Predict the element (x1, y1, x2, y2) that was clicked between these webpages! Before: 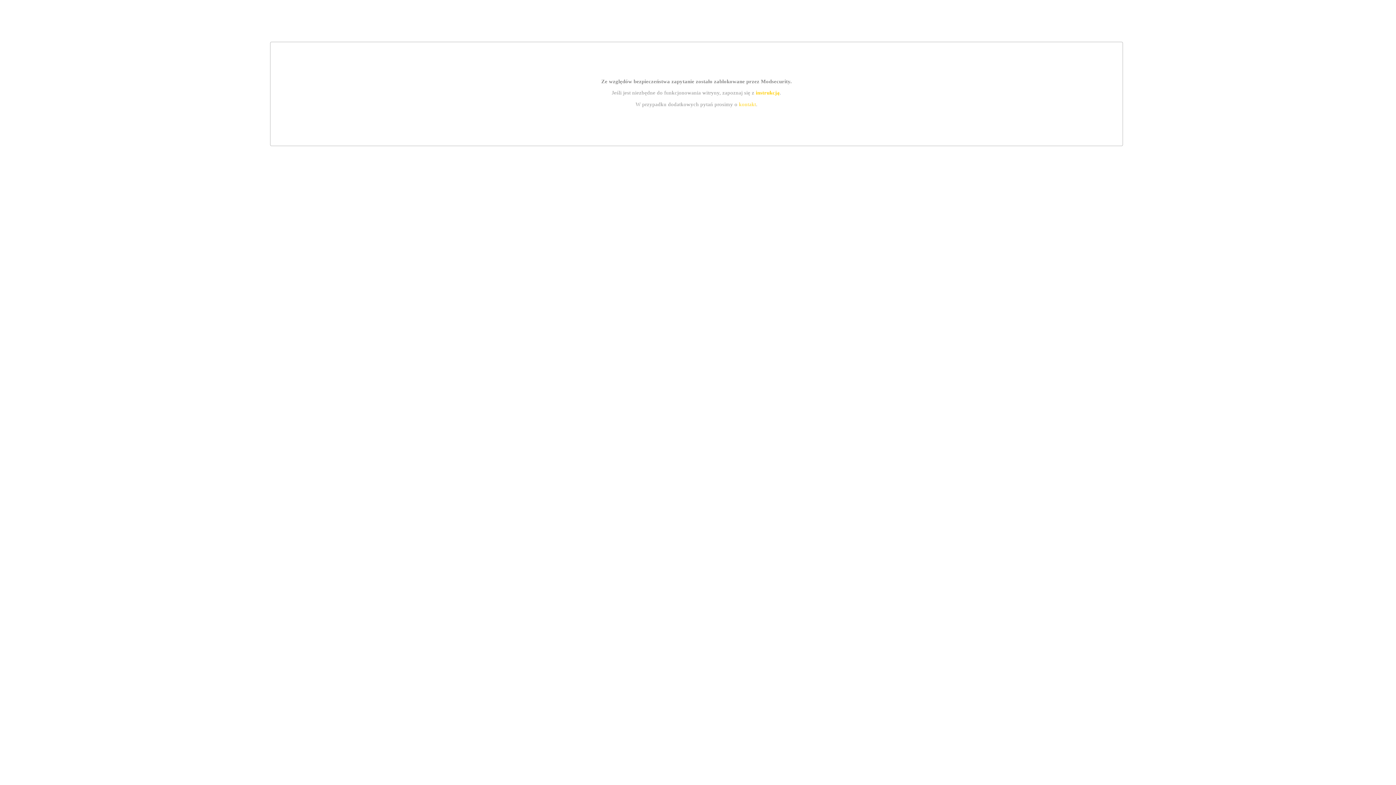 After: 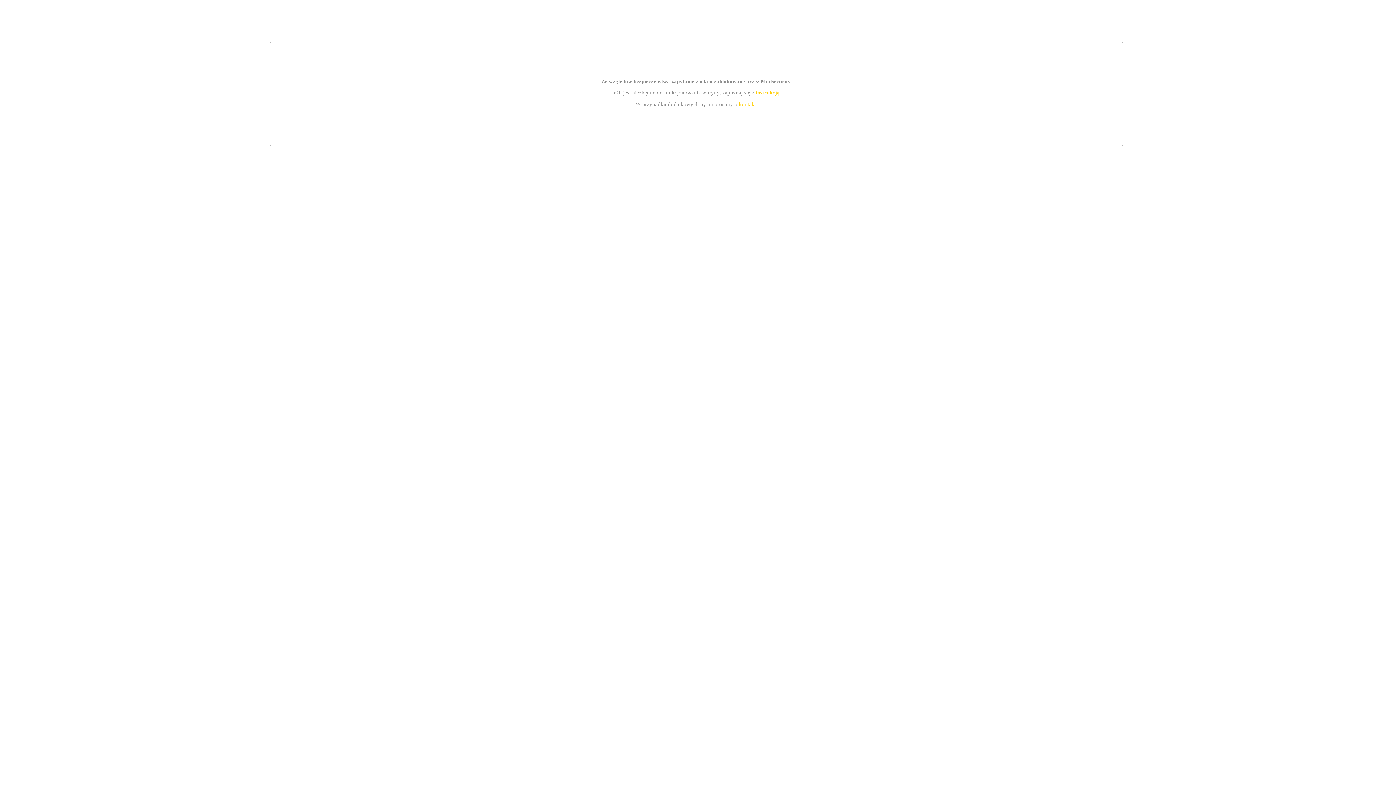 Action: bbox: (739, 101, 756, 107) label: kontakt